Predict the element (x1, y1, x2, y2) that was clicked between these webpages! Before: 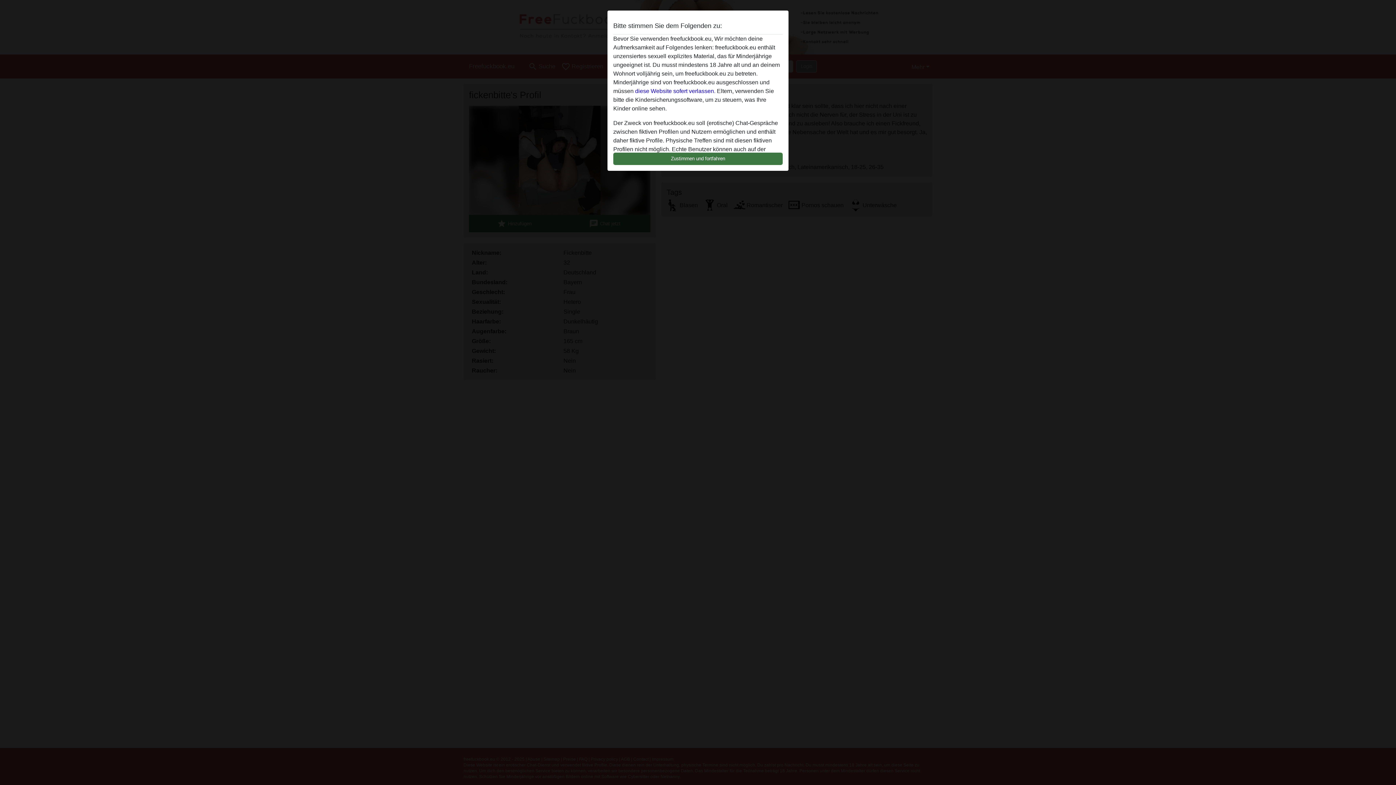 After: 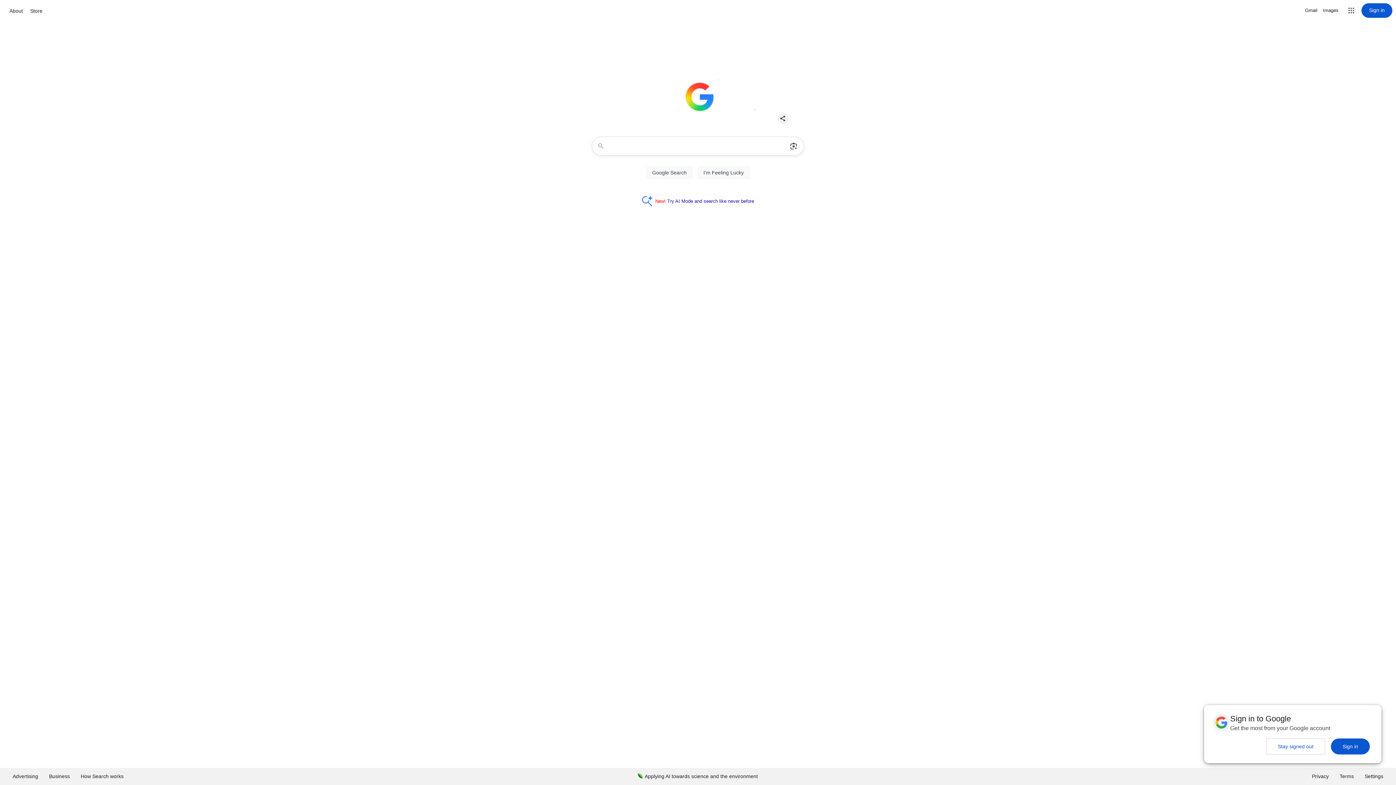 Action: label: diese Website sofert verlassen. bbox: (635, 88, 715, 94)